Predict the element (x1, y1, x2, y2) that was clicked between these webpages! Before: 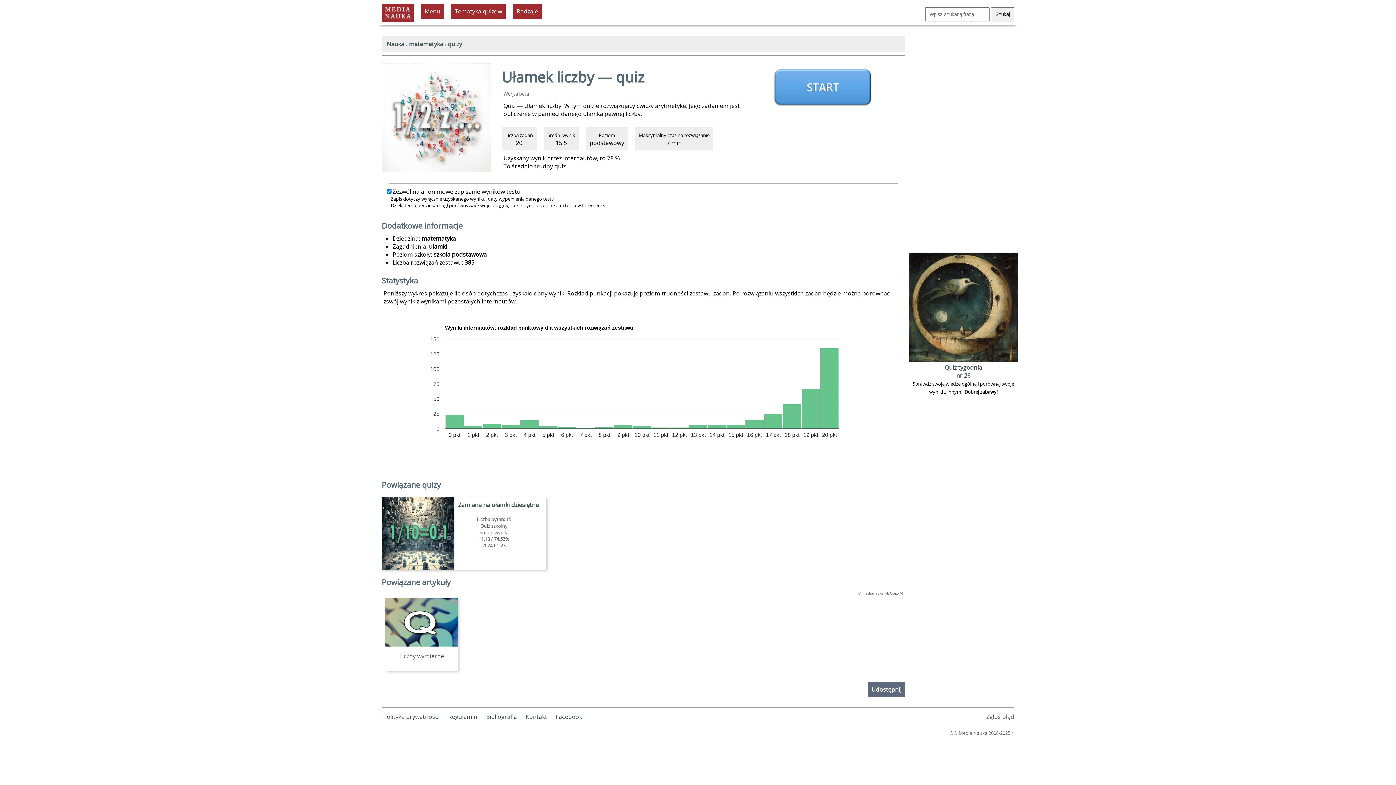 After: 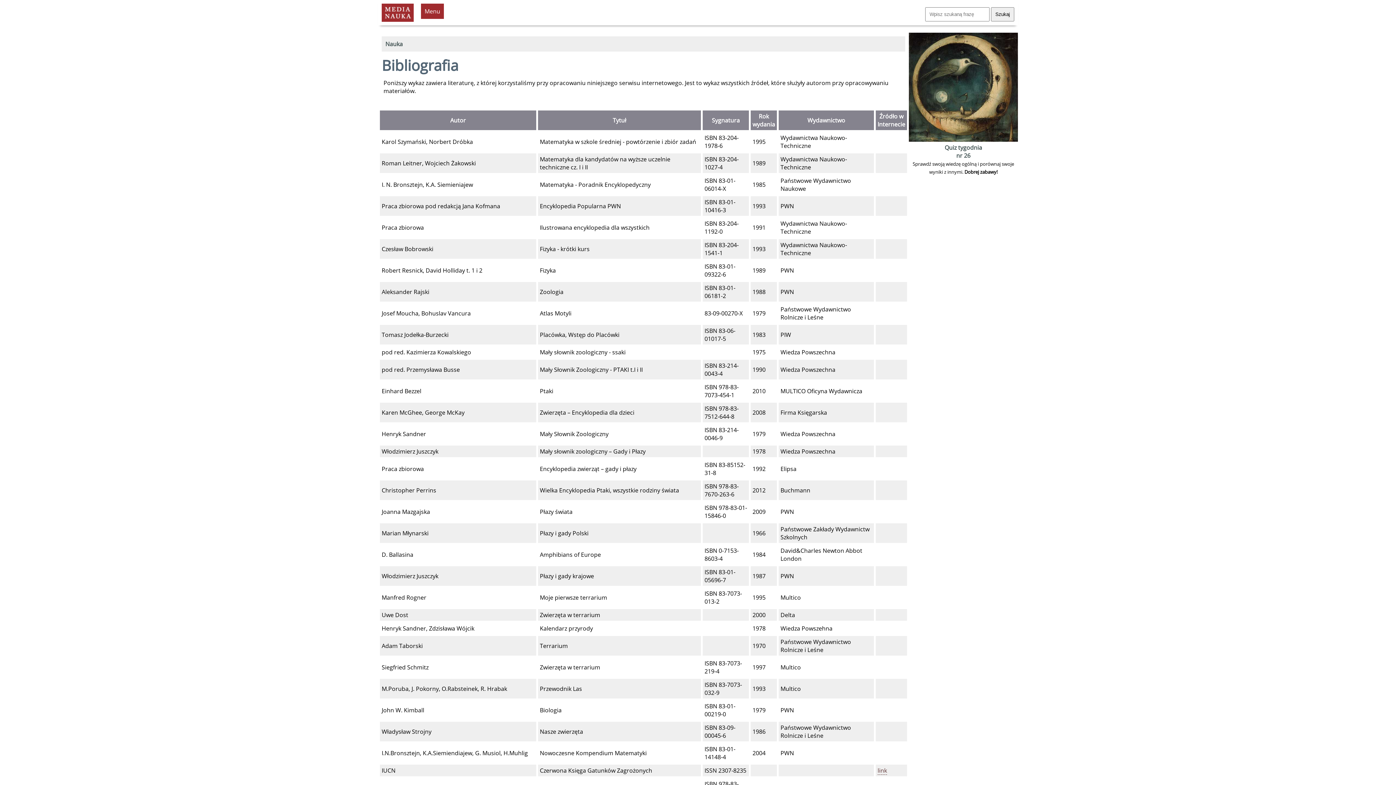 Action: bbox: (486, 712, 517, 720) label: Bibliografia